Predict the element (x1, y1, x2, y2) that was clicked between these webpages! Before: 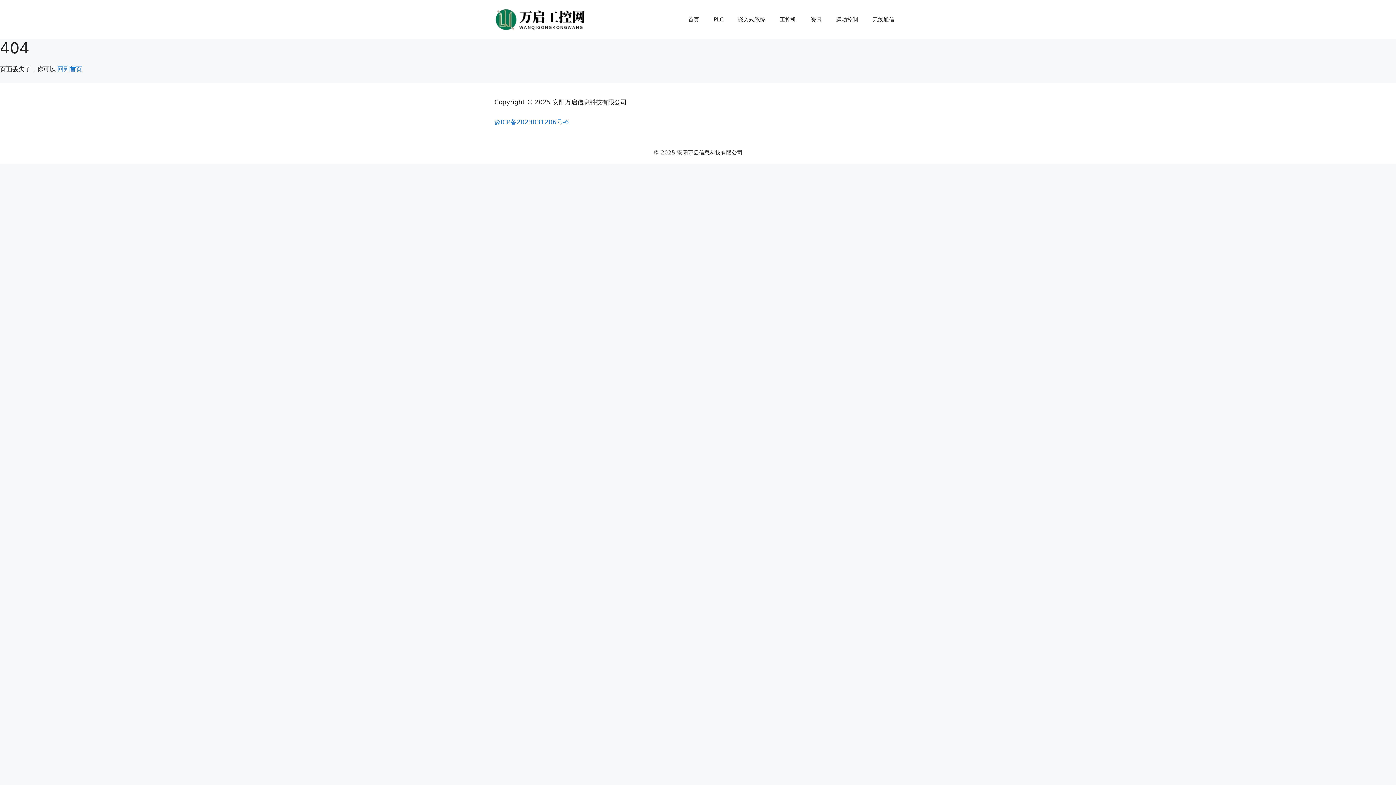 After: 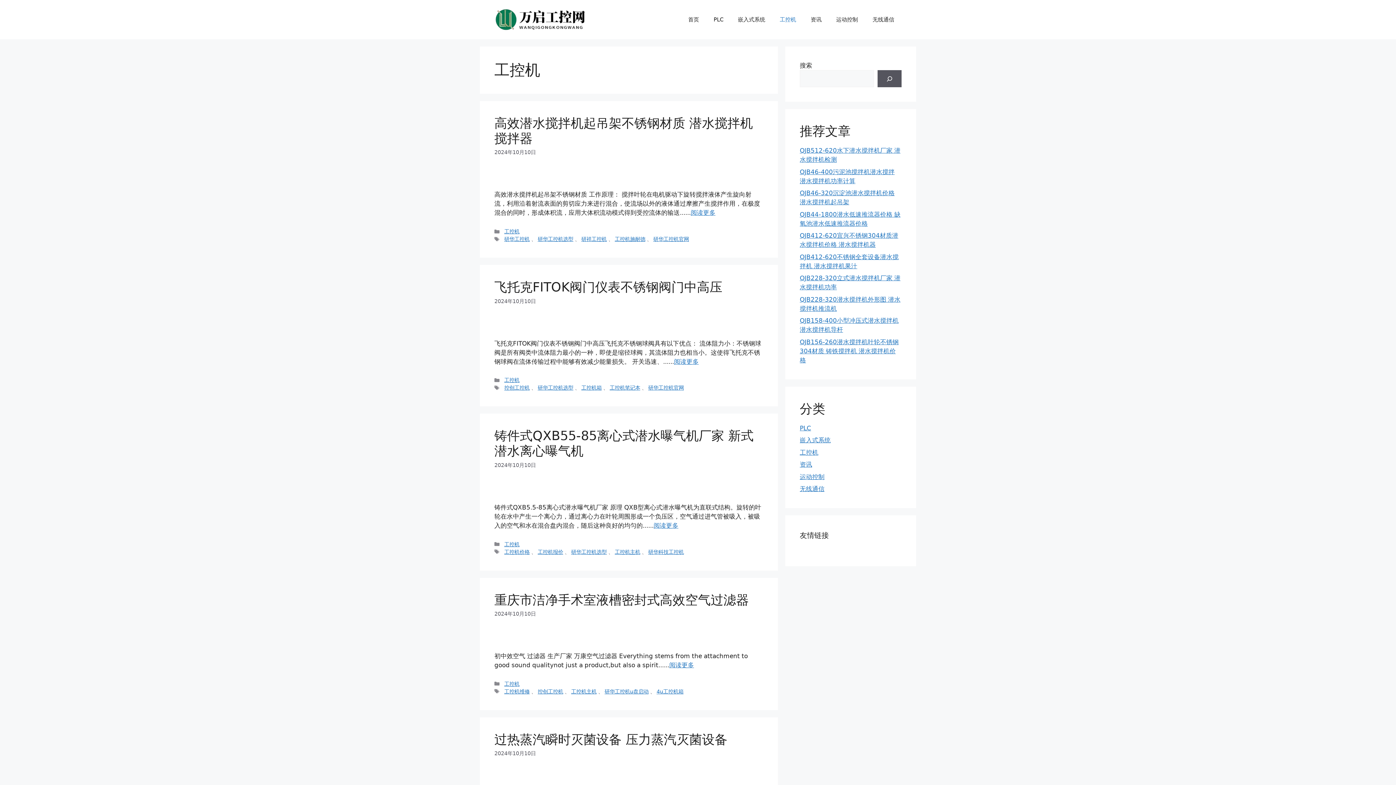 Action: label: 工控机 bbox: (772, 8, 803, 30)